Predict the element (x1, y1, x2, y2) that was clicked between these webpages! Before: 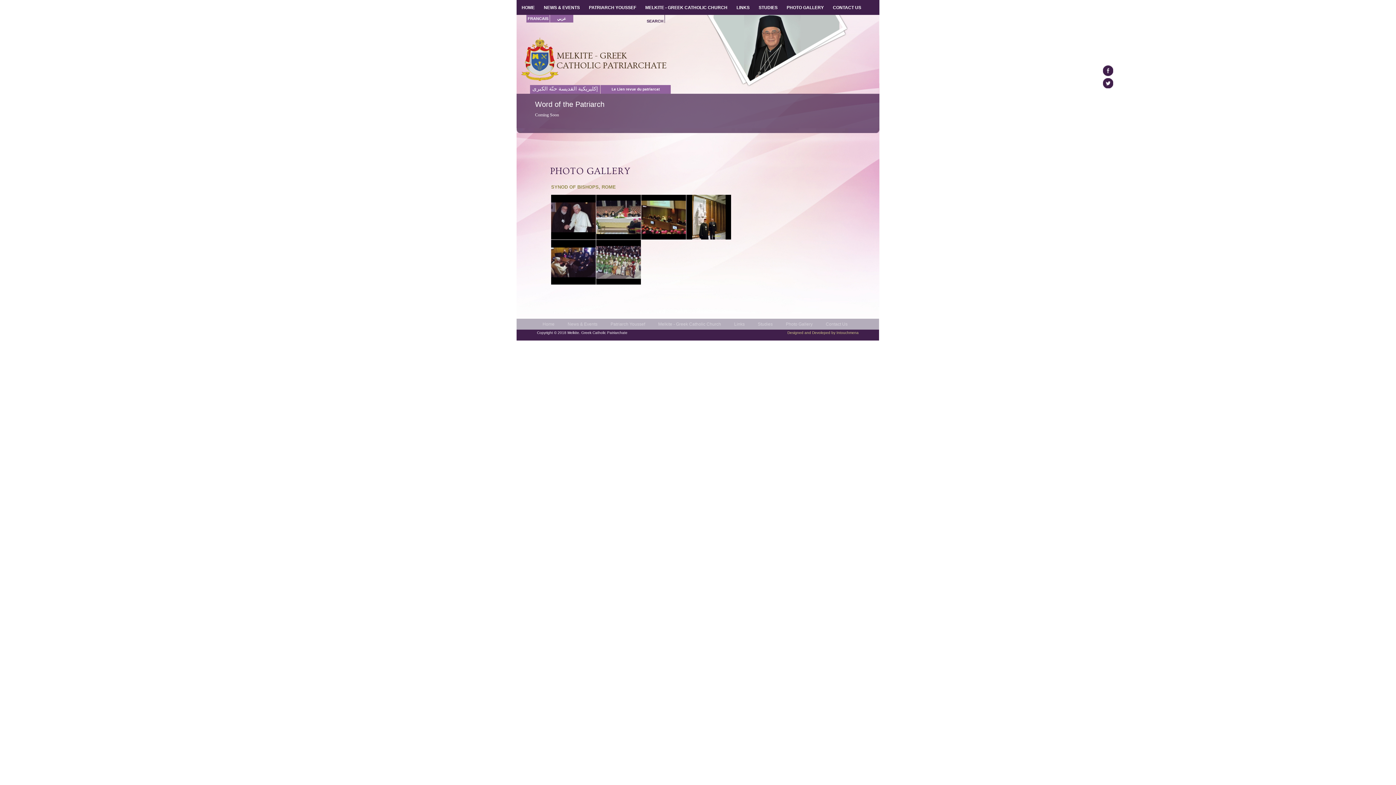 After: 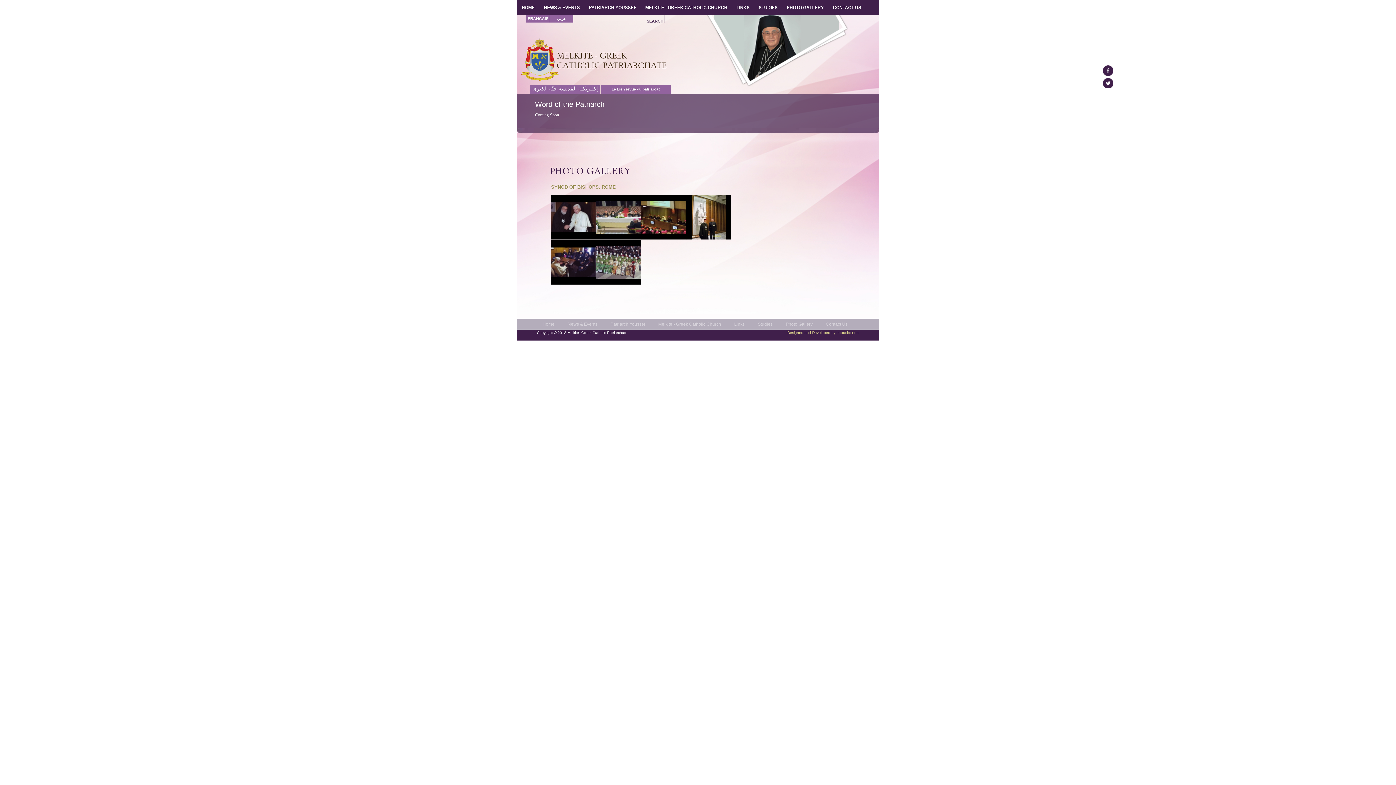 Action: bbox: (1103, 84, 1113, 89)